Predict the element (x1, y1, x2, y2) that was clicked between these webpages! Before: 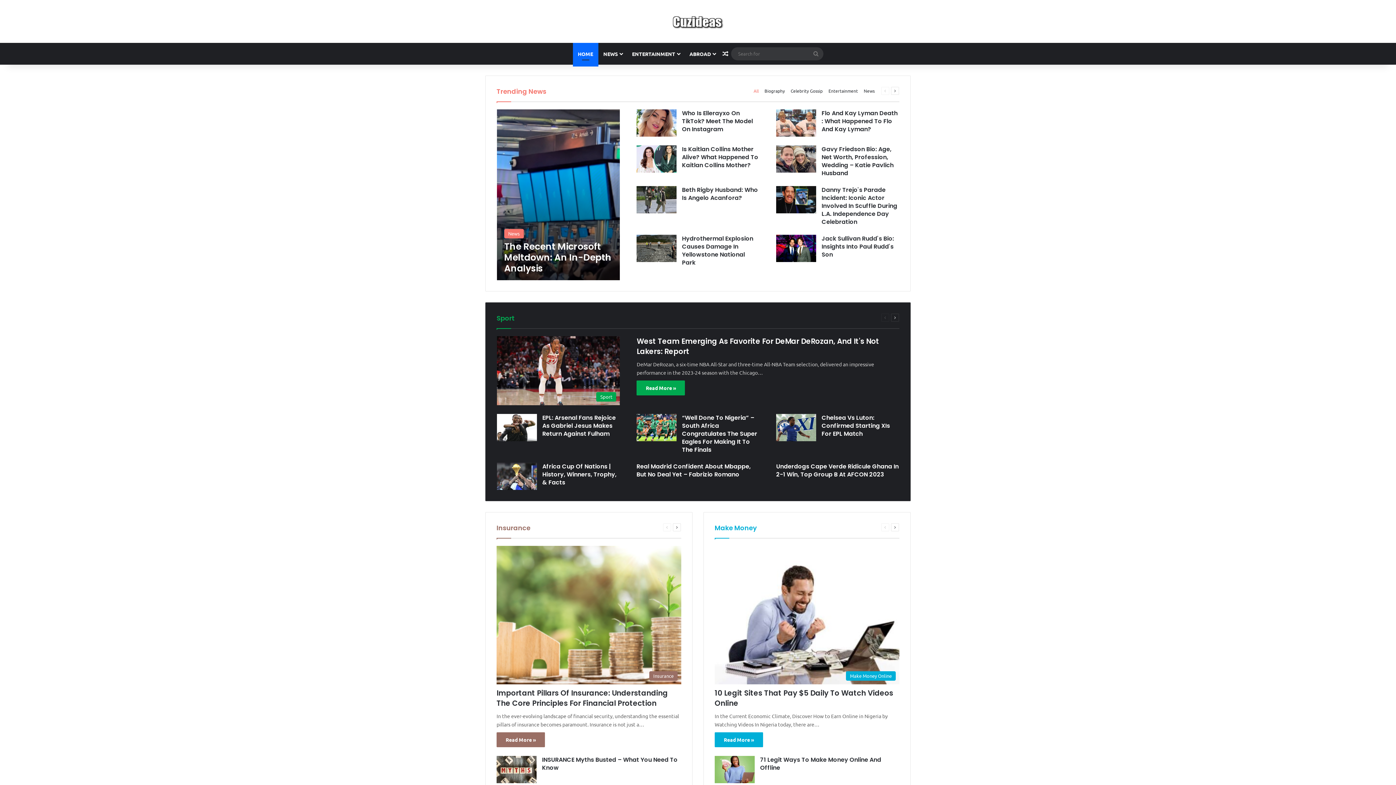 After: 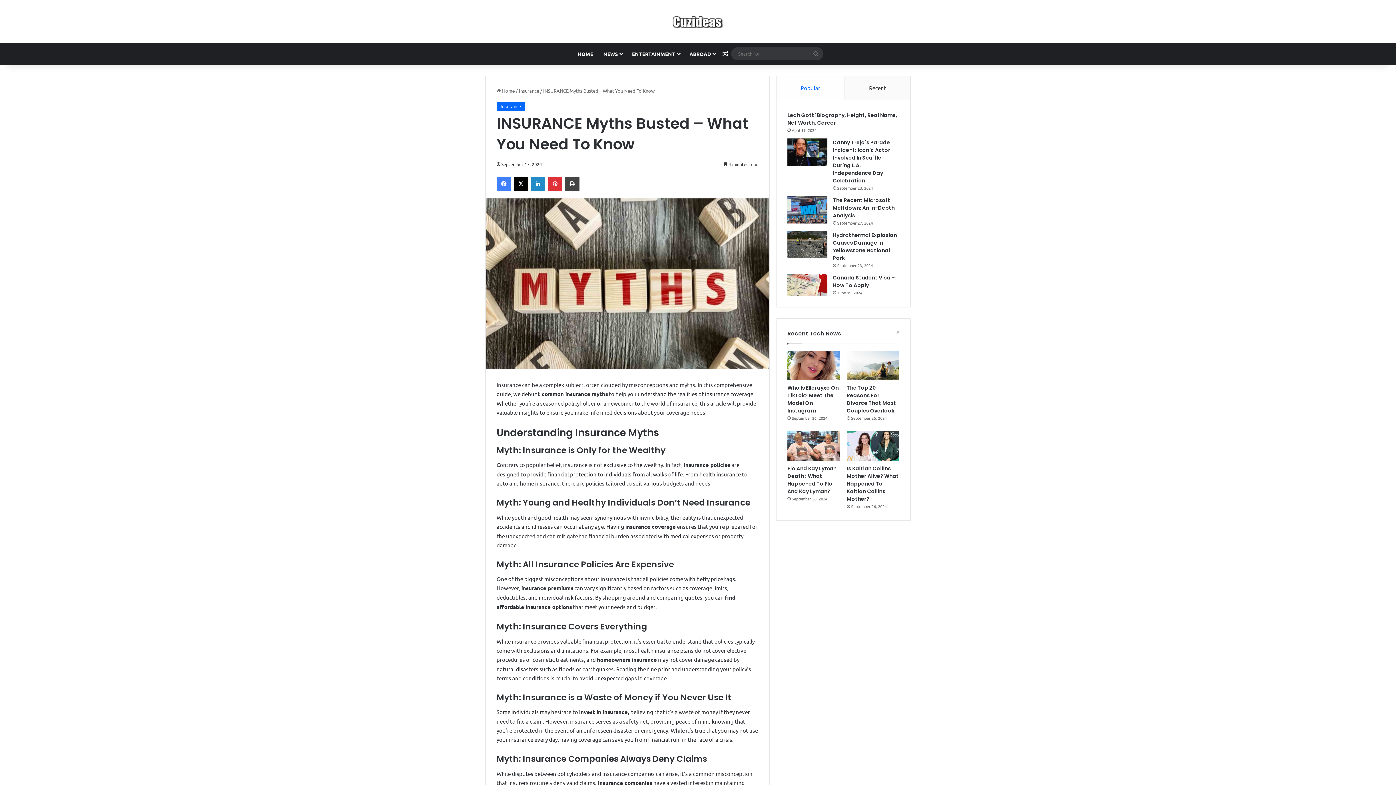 Action: label: INSURANCE Myths Busted – What You Need To Know bbox: (542, 756, 677, 772)